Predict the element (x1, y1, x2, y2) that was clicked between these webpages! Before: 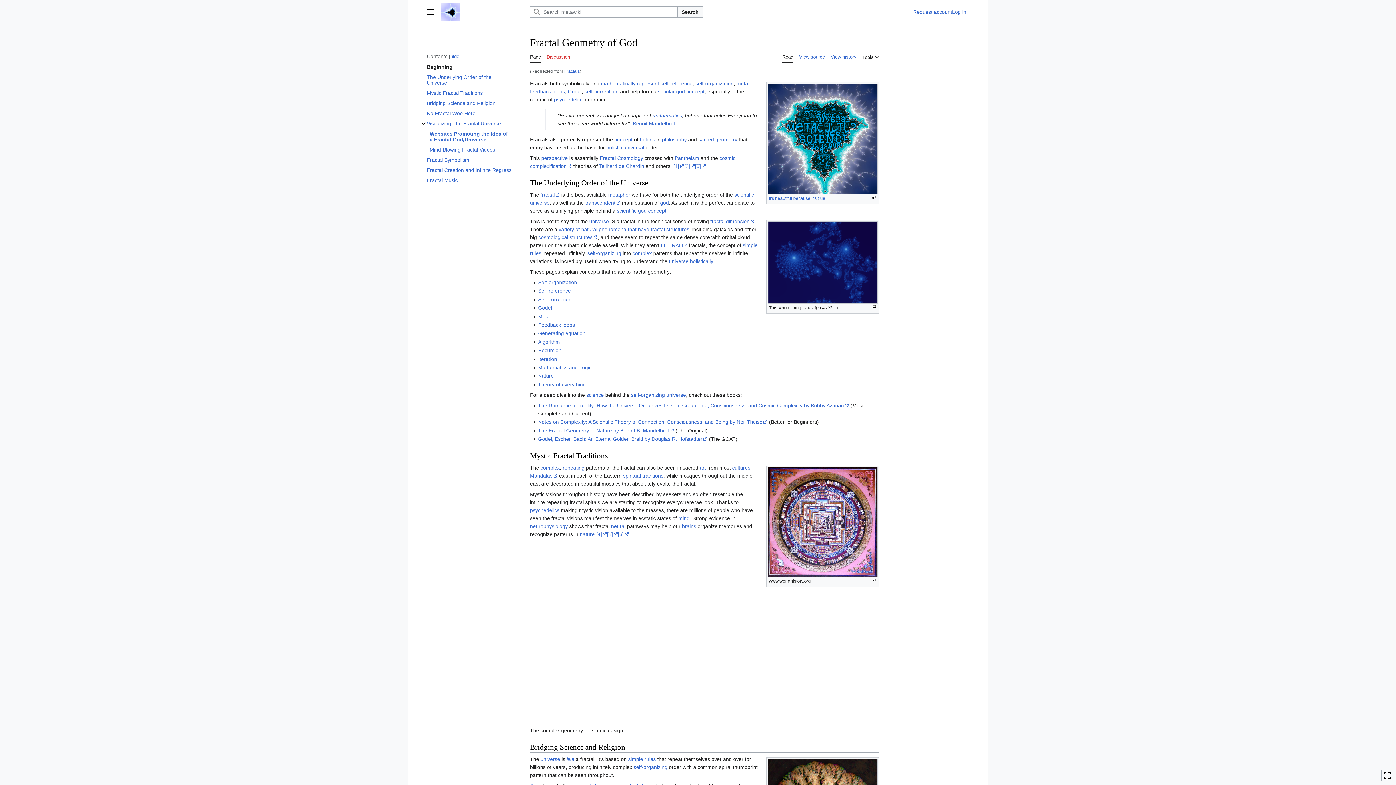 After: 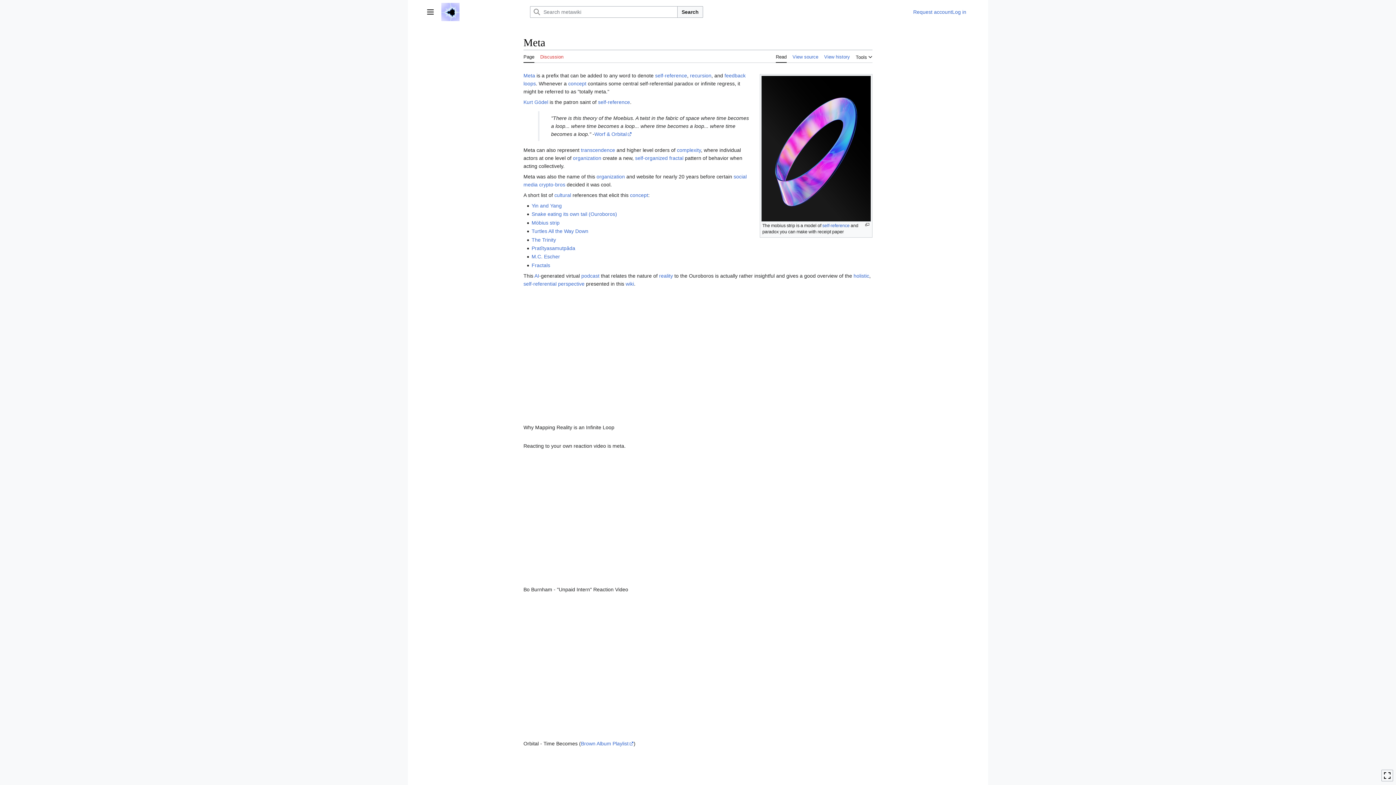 Action: bbox: (538, 313, 549, 319) label: Meta